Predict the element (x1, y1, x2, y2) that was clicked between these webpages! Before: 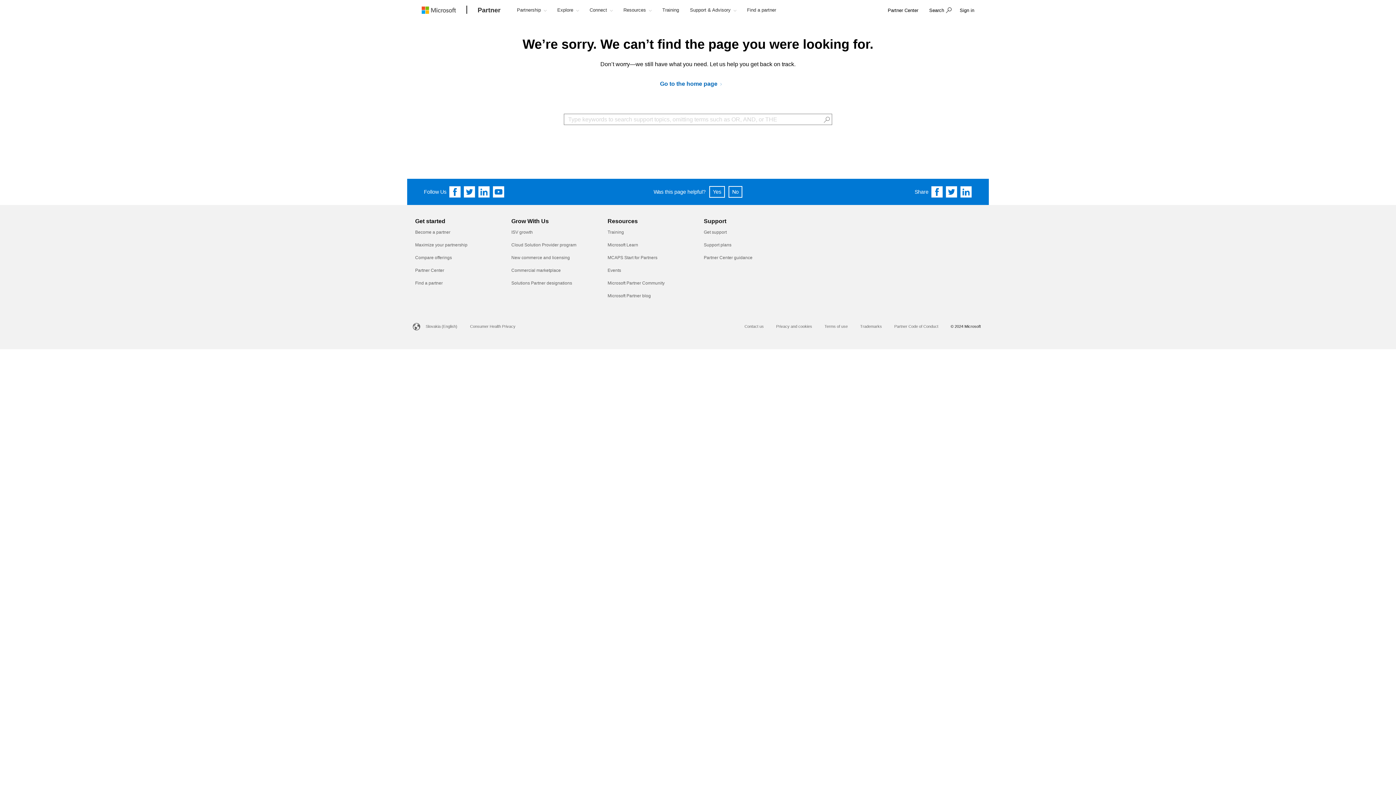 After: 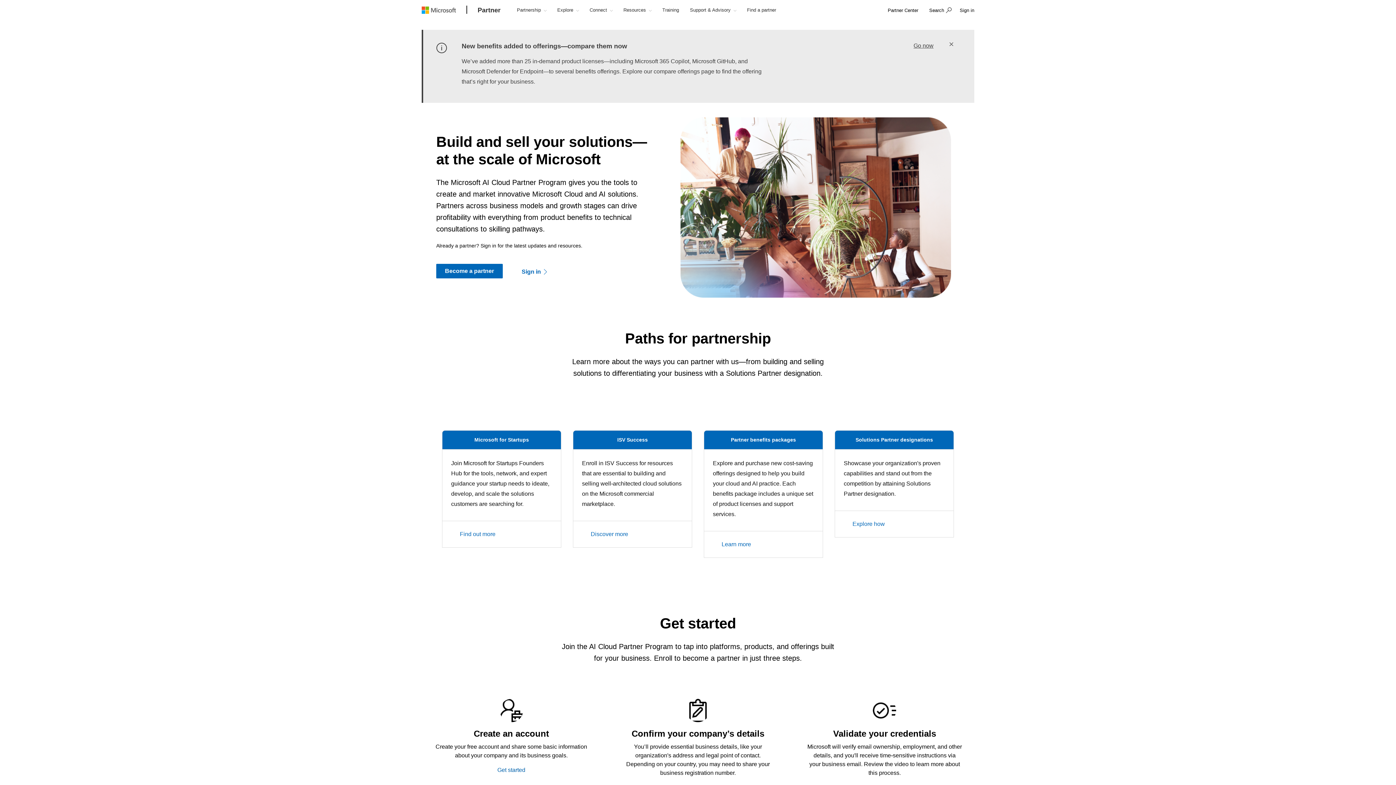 Action: label: Partner bbox: (466, 0, 511, 20)